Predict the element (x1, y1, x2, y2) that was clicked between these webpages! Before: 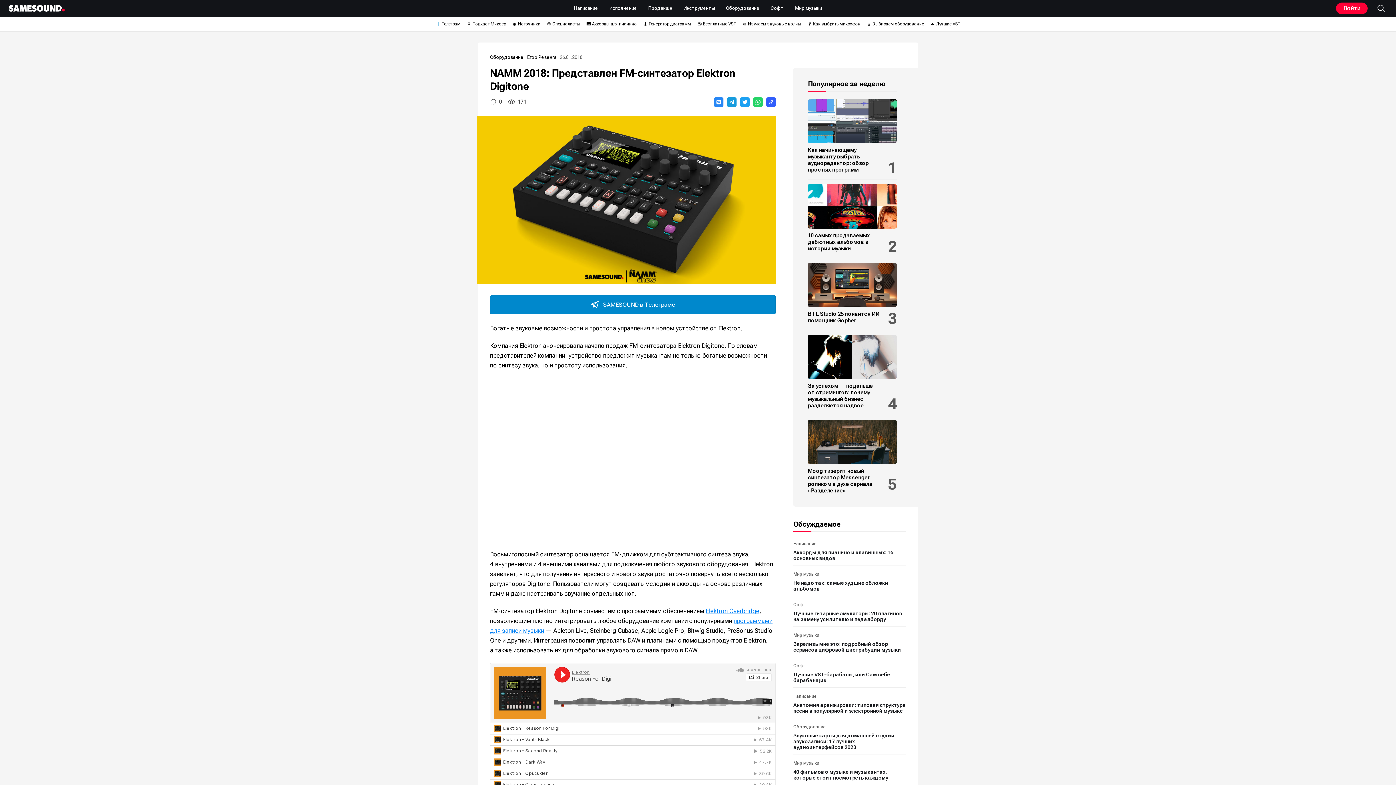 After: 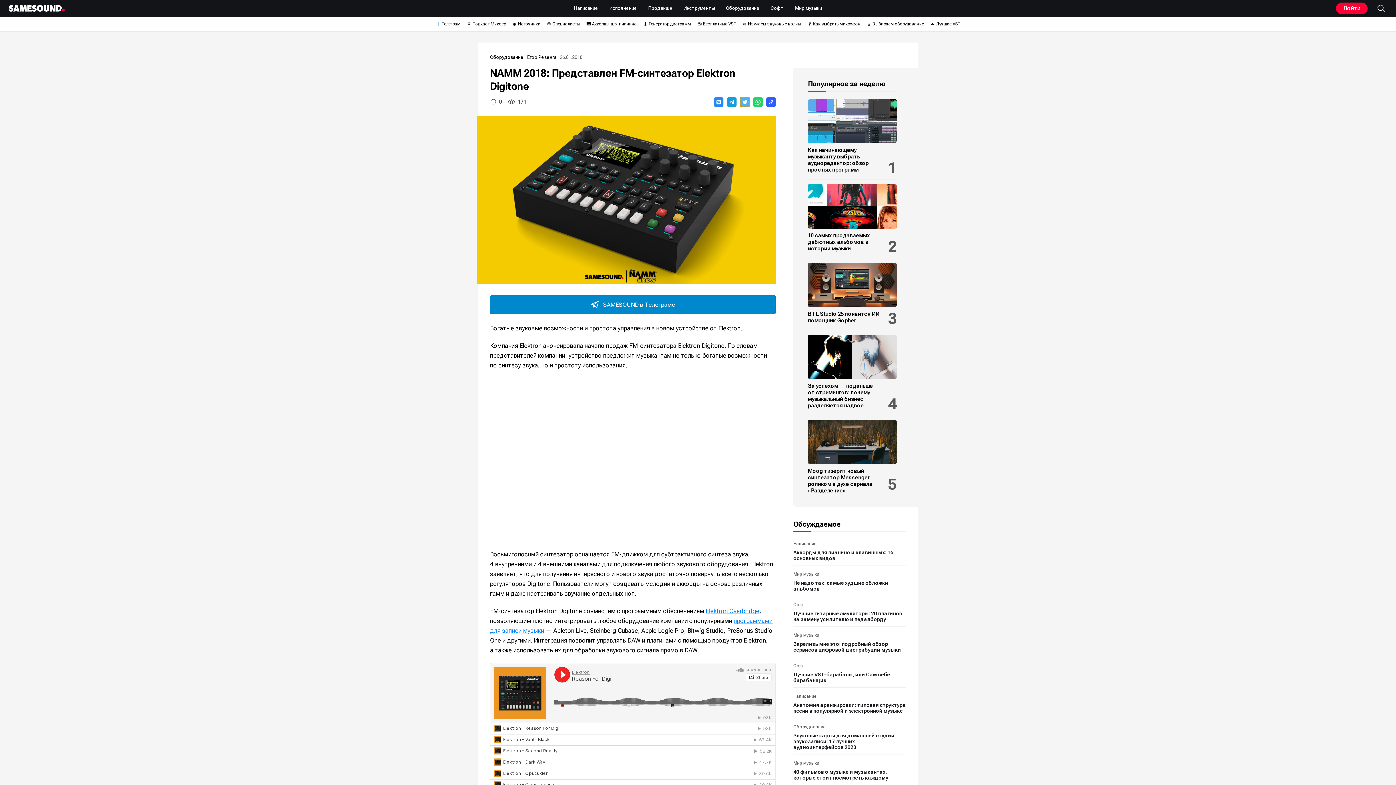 Action: bbox: (740, 97, 749, 106) label: Twitter